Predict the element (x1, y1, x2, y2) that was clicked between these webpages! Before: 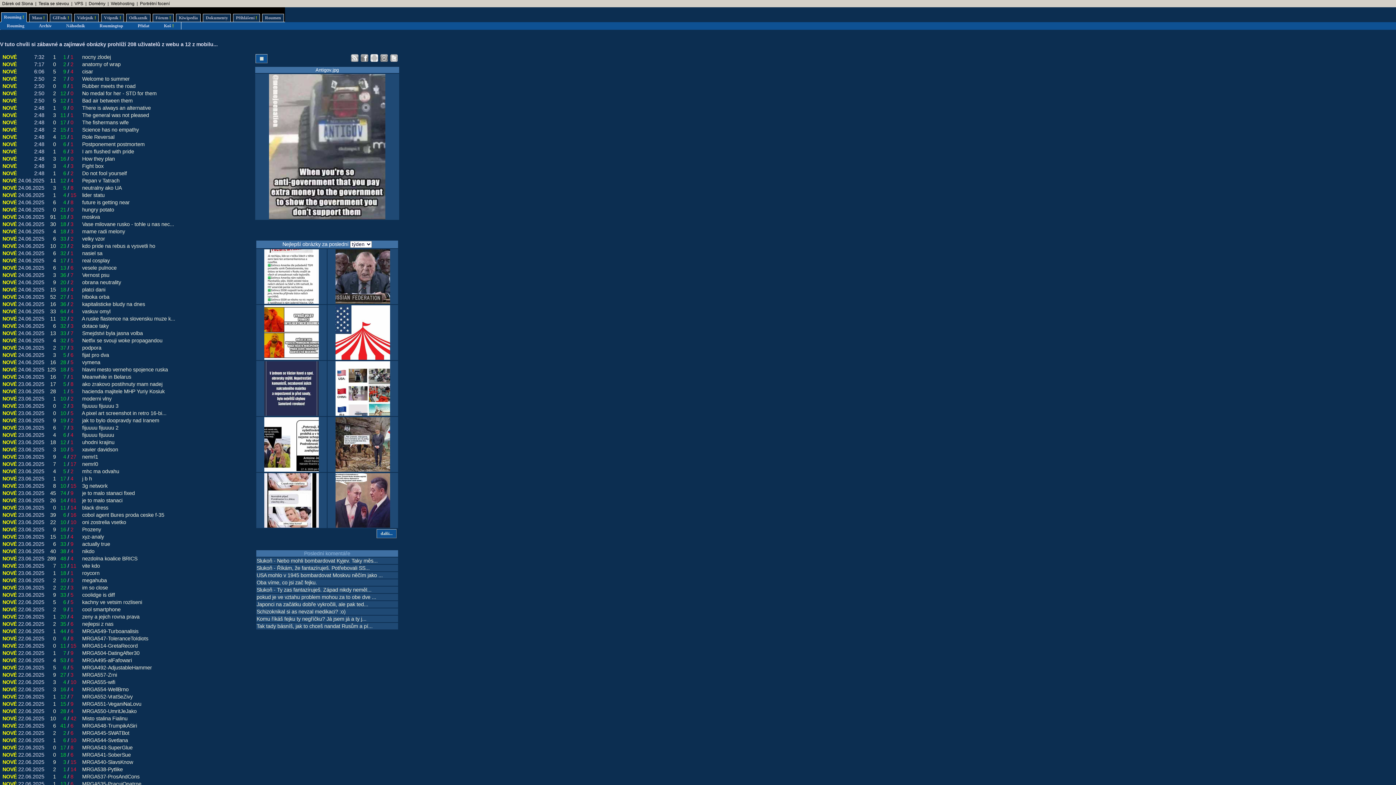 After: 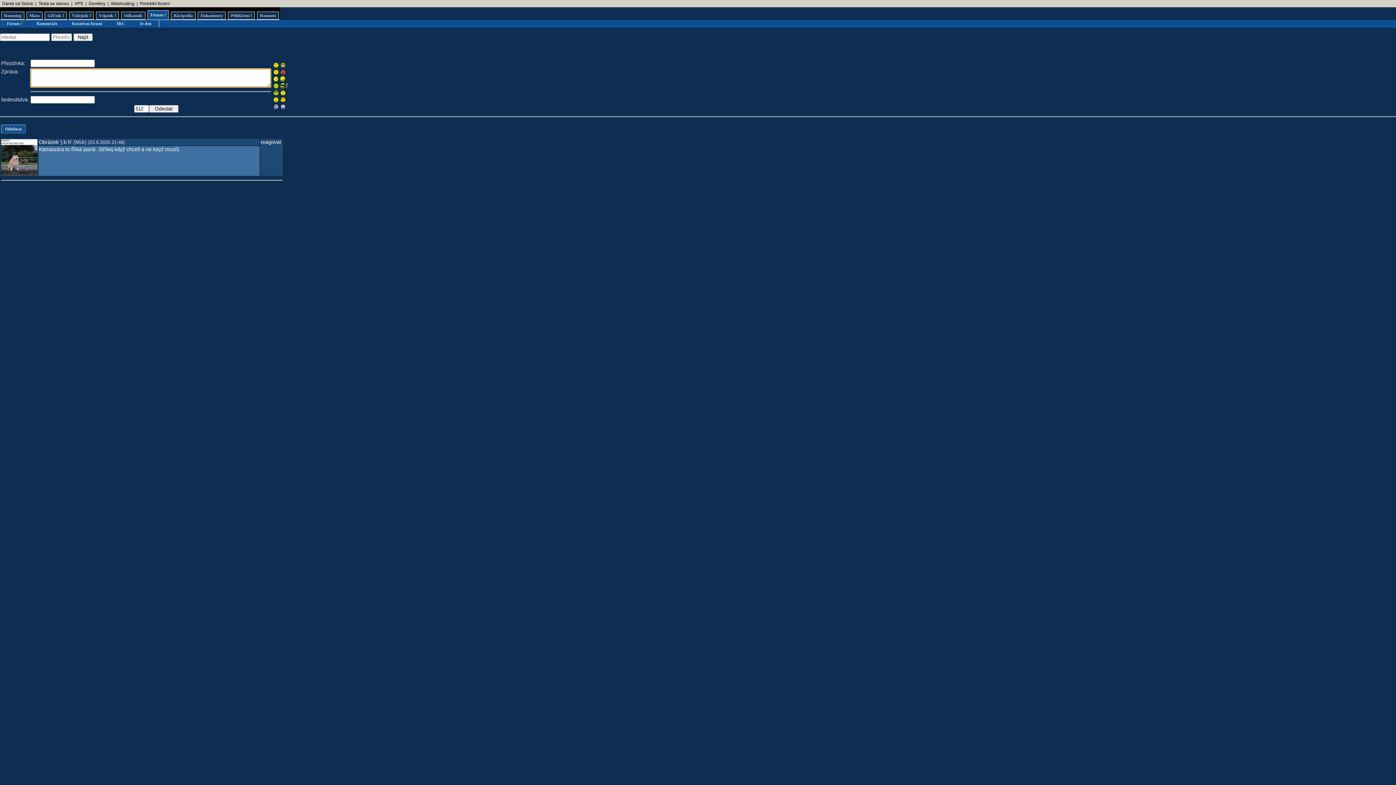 Action: label: 1 bbox: (53, 476, 56, 481)